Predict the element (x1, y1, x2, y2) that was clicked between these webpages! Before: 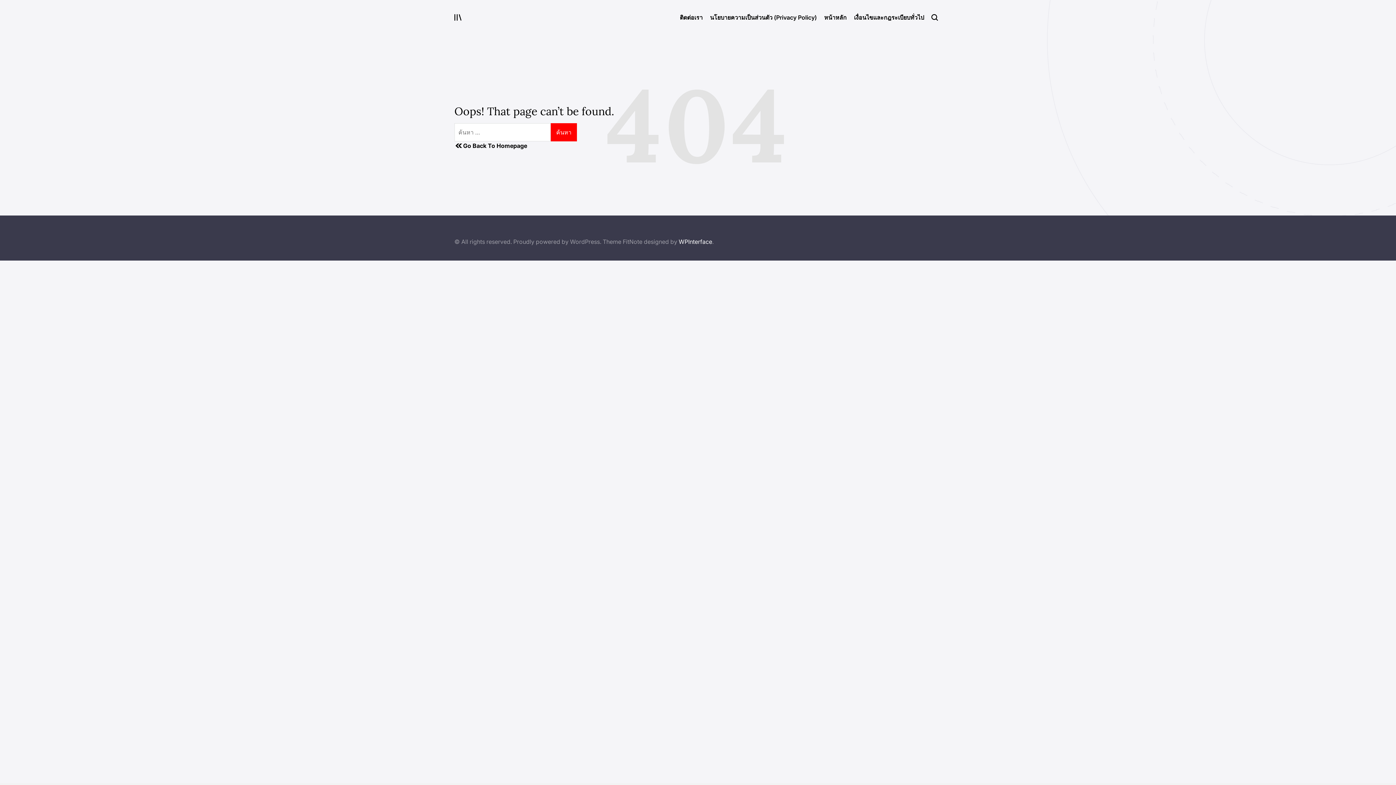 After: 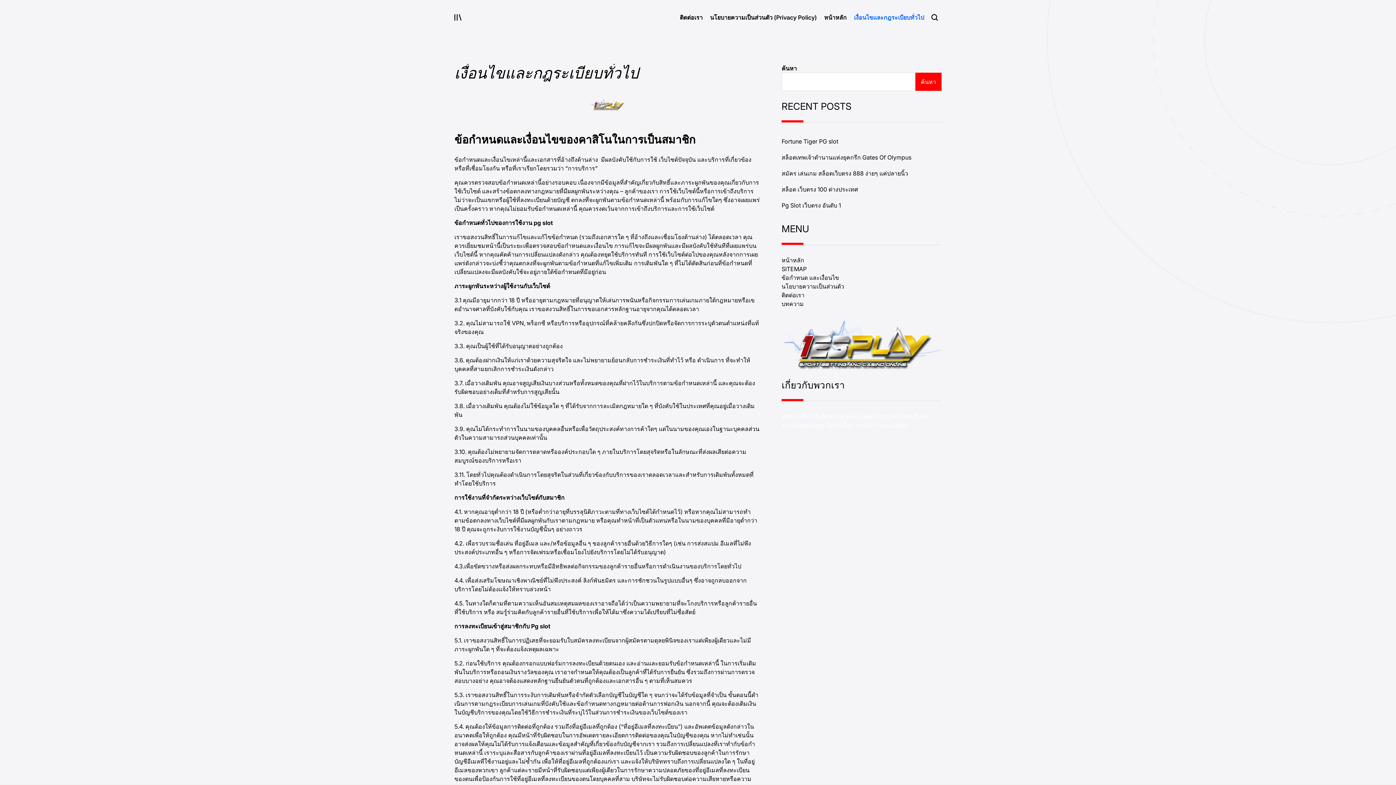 Action: bbox: (850, 7, 928, 27) label: เงื่อนไขและกฎระเบียบทั่วไป